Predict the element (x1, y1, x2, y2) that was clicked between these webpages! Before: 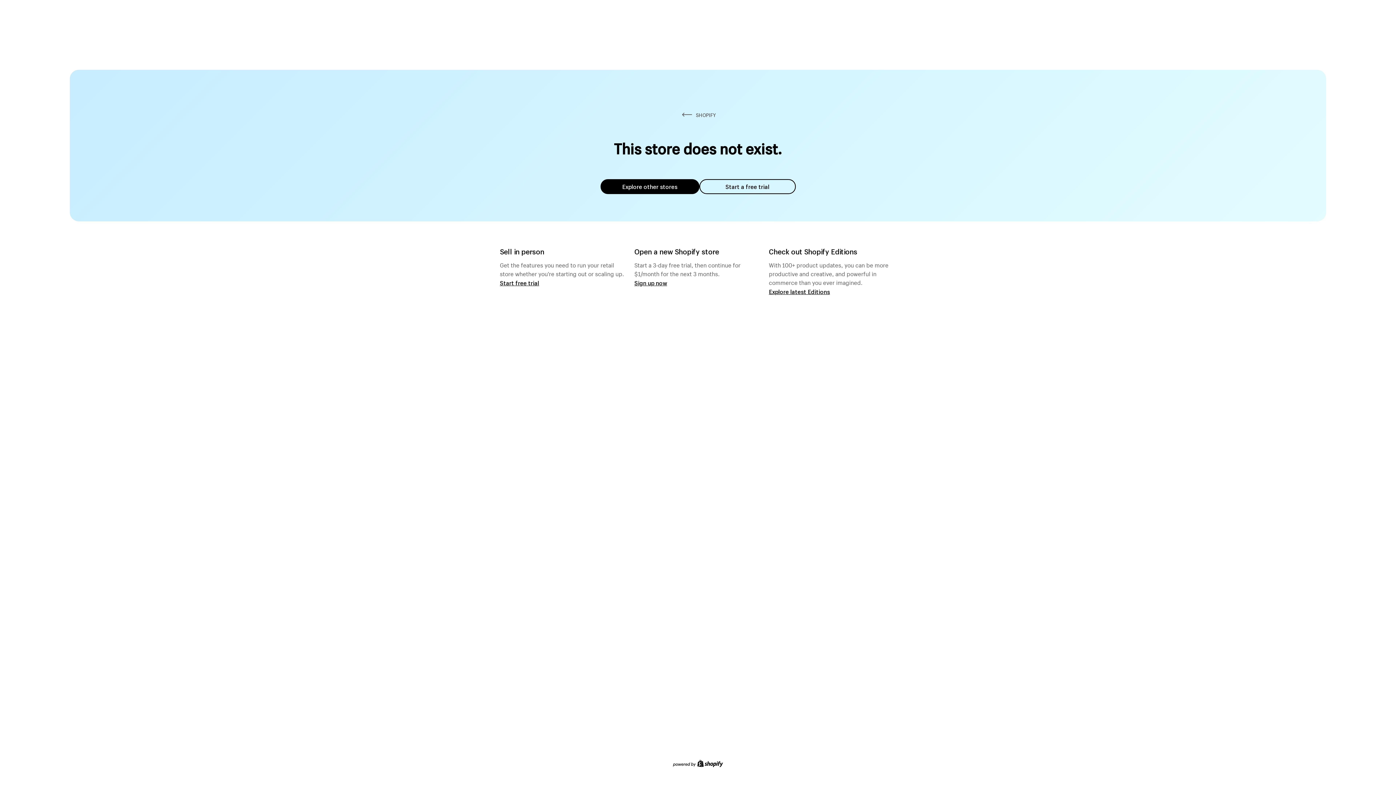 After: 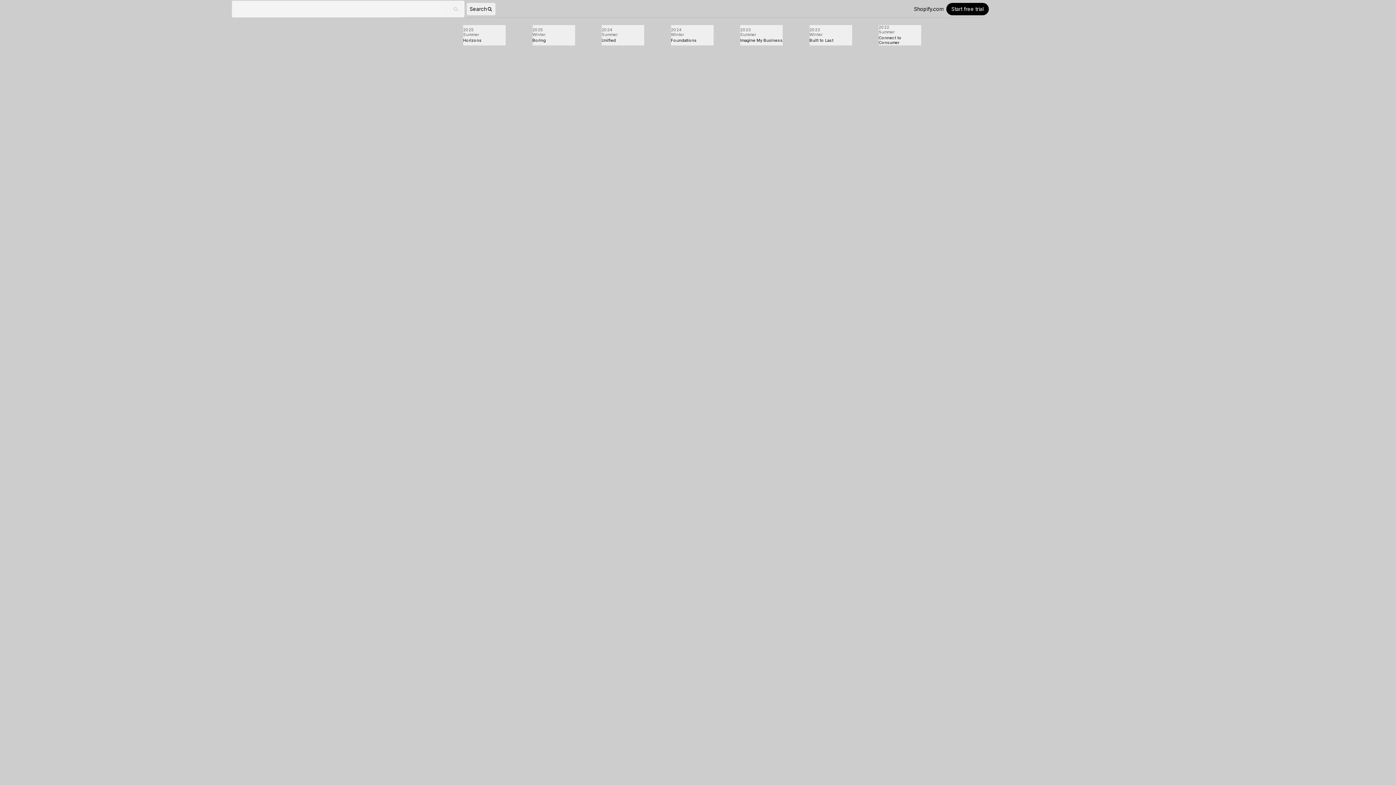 Action: label: Explore latest Editions bbox: (769, 287, 830, 295)